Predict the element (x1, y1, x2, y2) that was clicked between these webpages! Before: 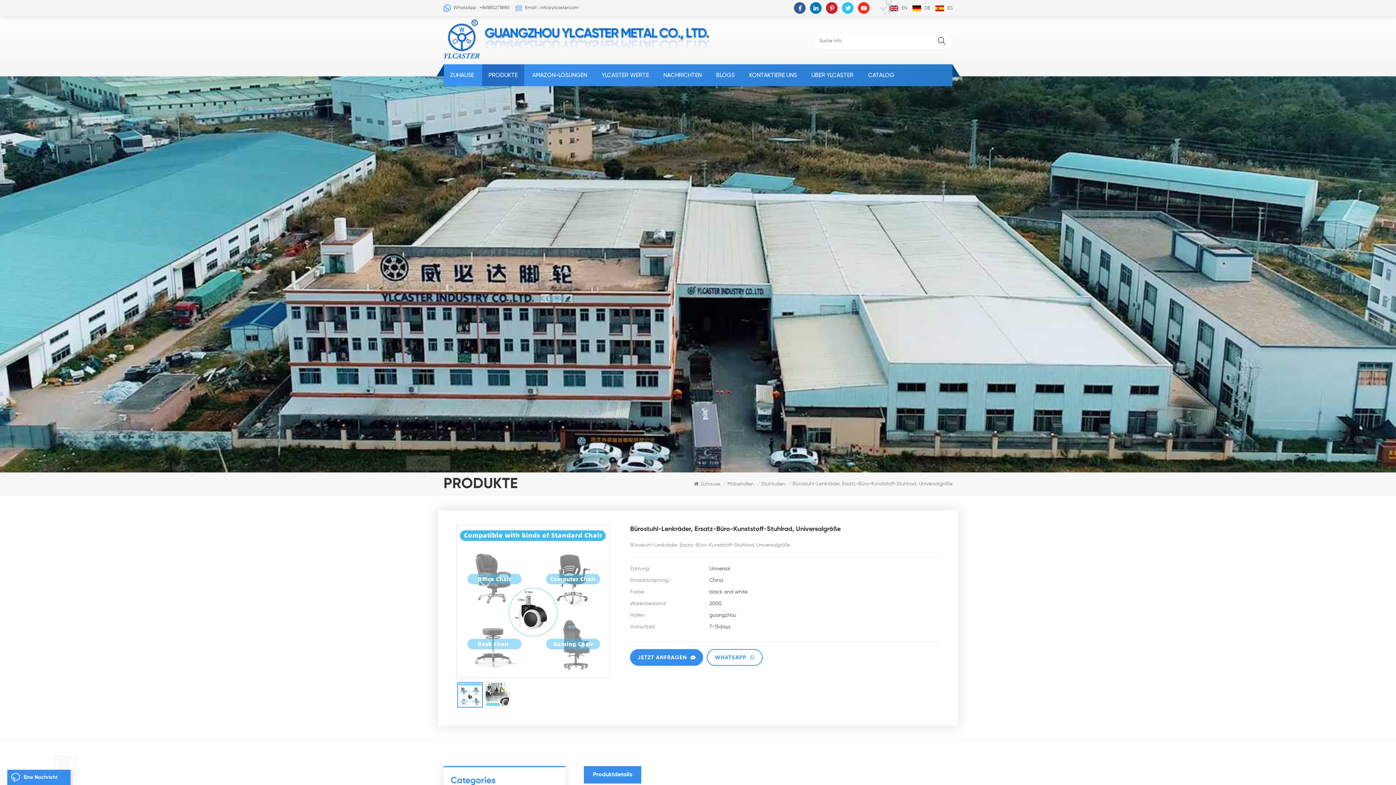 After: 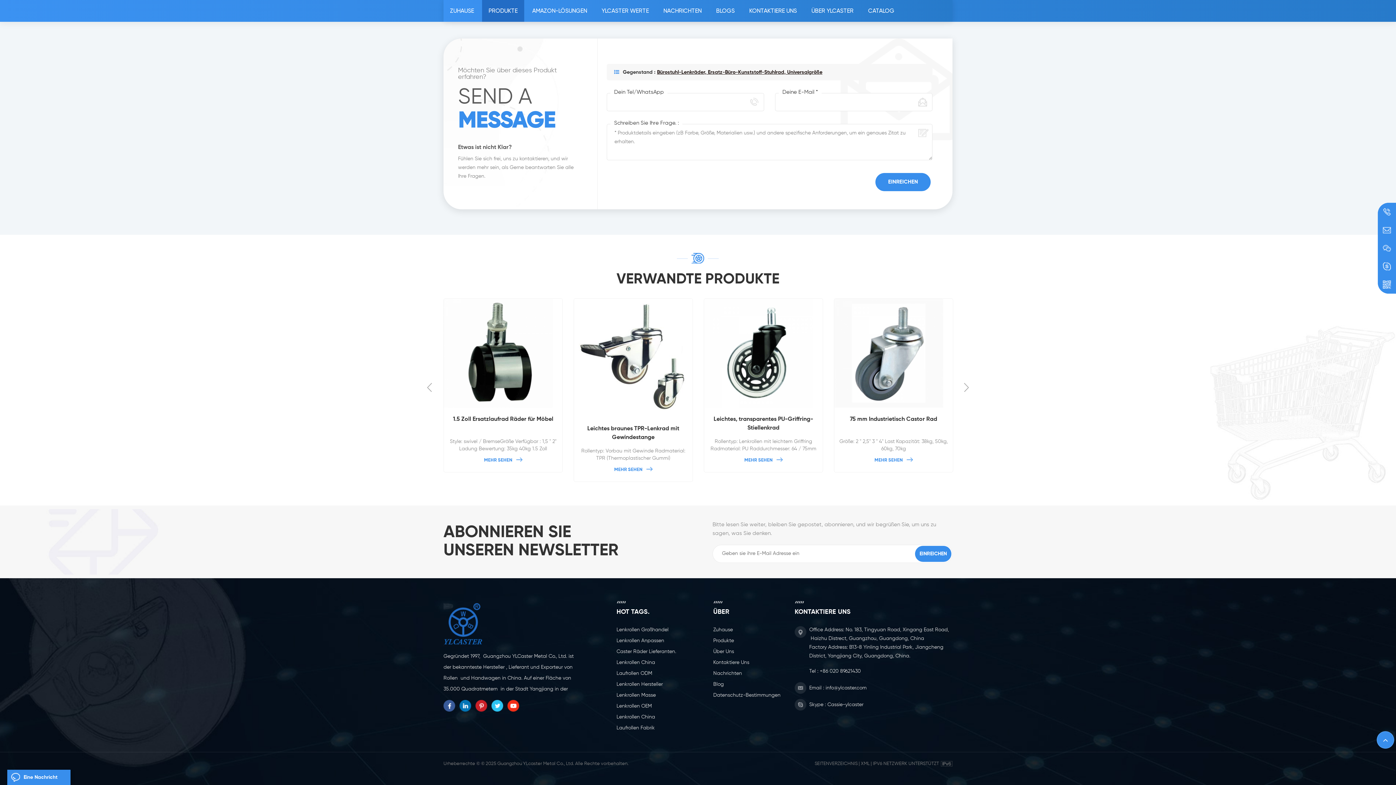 Action: bbox: (630, 649, 703, 666) label: JETZT ANFRAGEN